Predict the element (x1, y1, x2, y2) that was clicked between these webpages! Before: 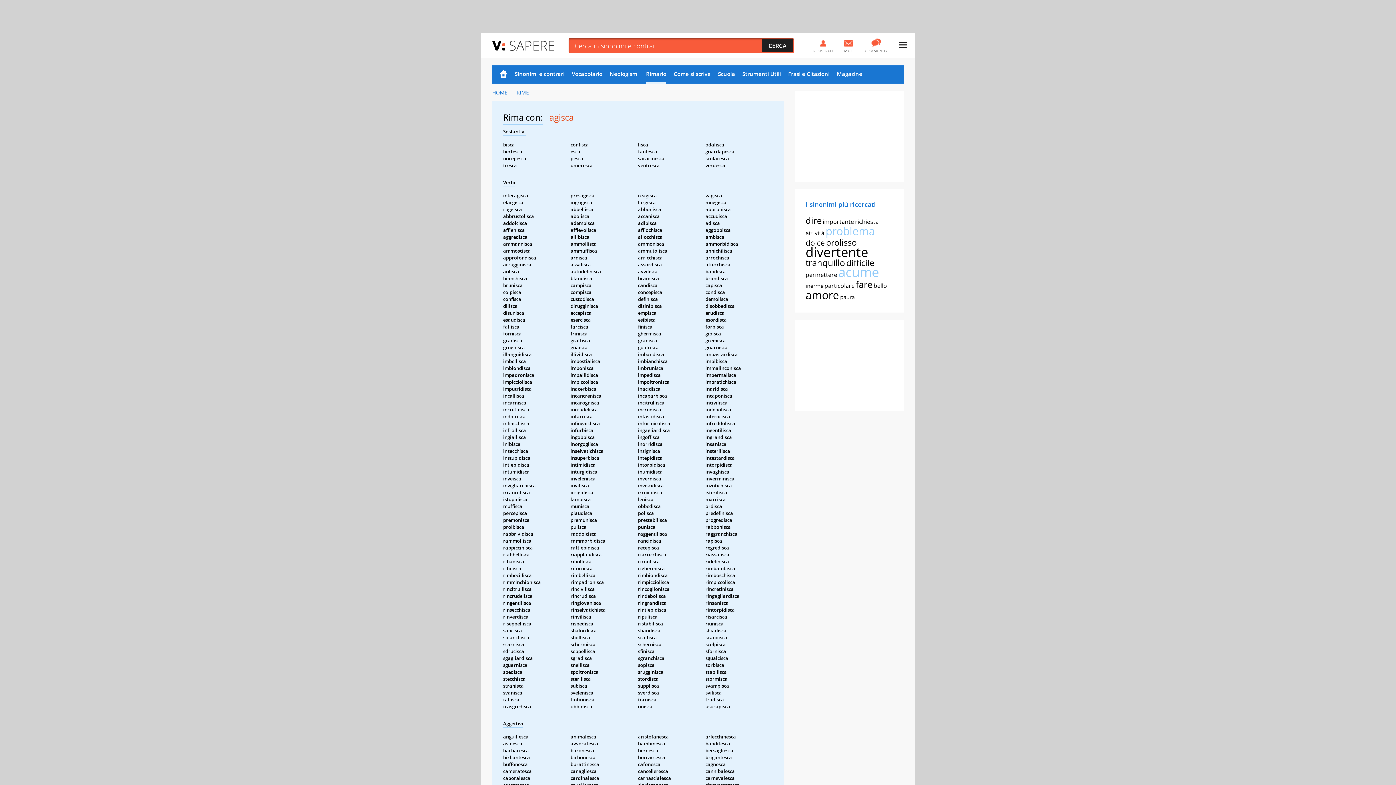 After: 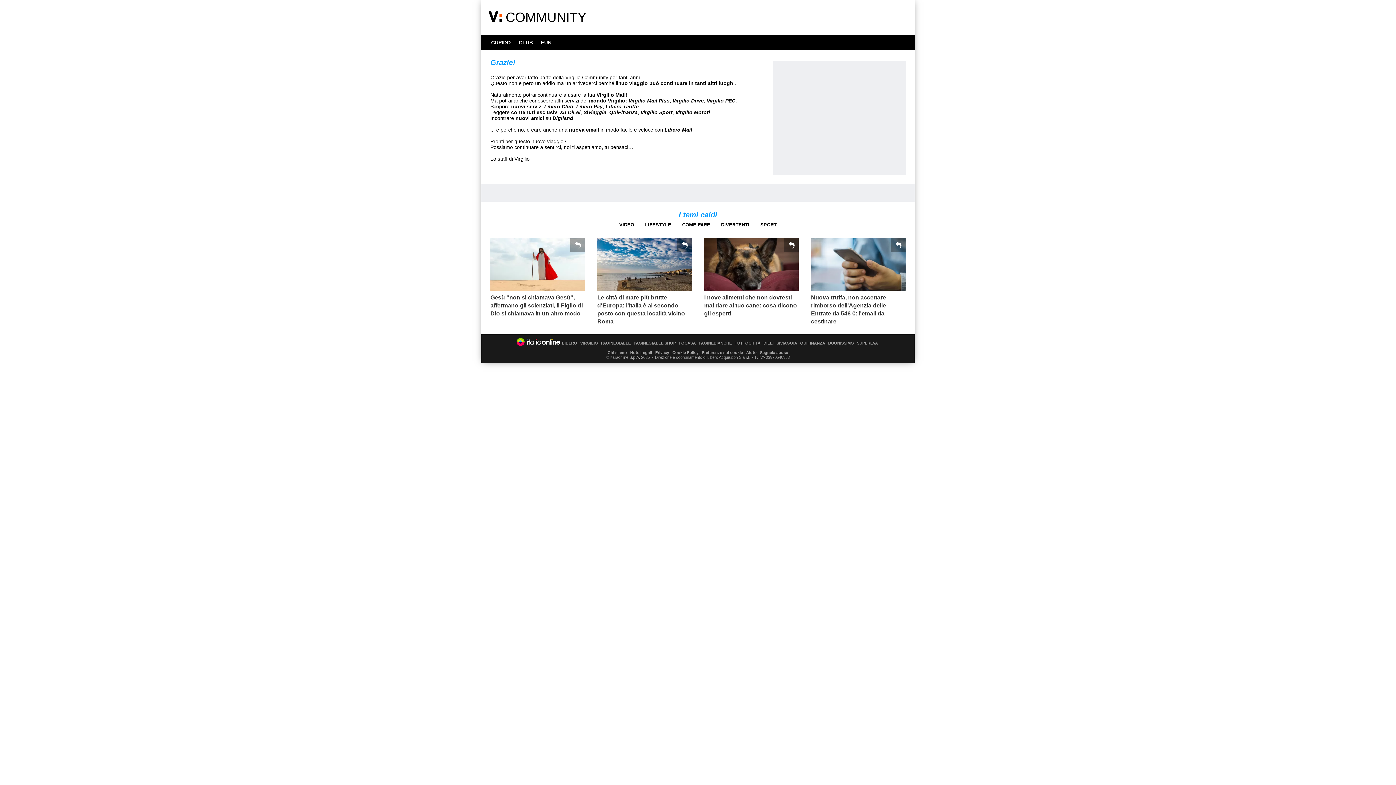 Action: label: COMMUNITY bbox: (864, 33, 889, 54)